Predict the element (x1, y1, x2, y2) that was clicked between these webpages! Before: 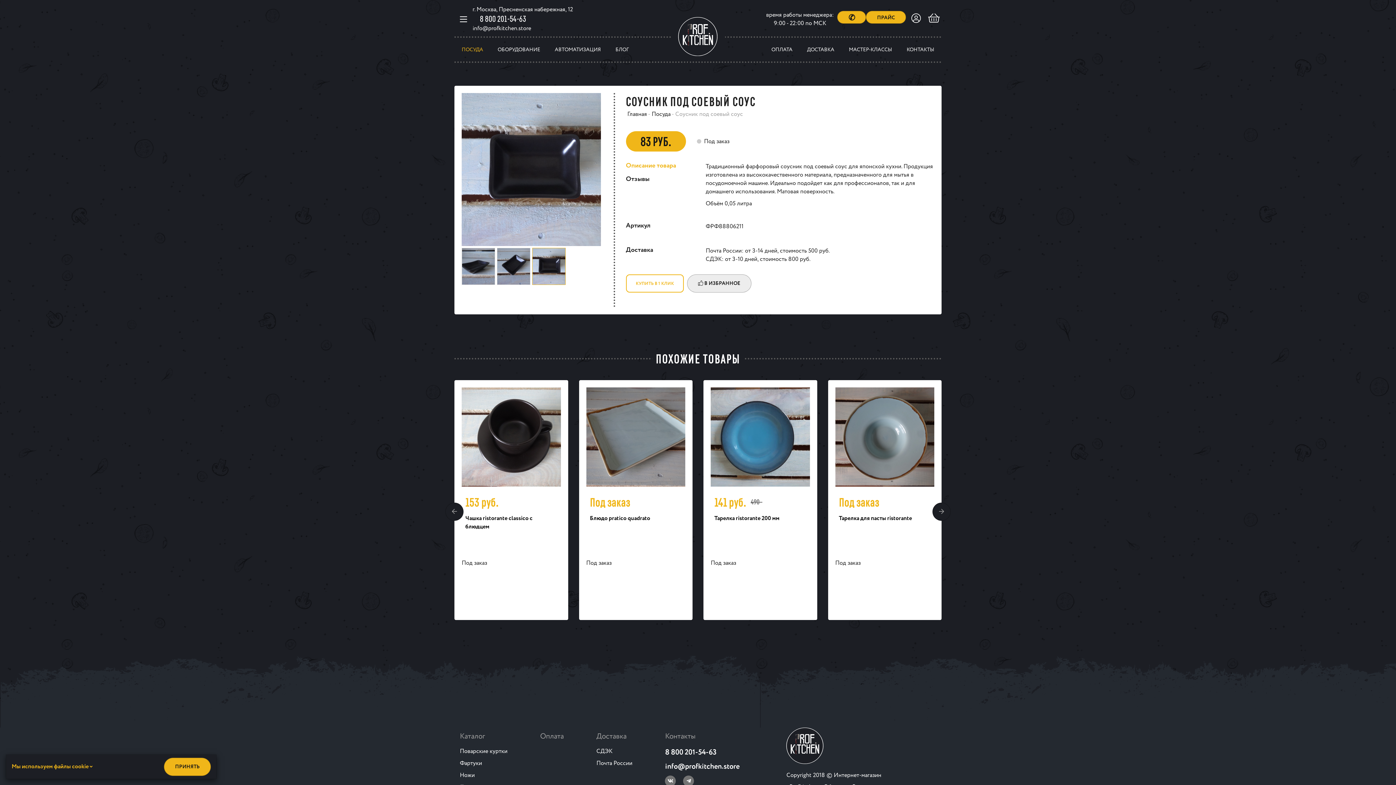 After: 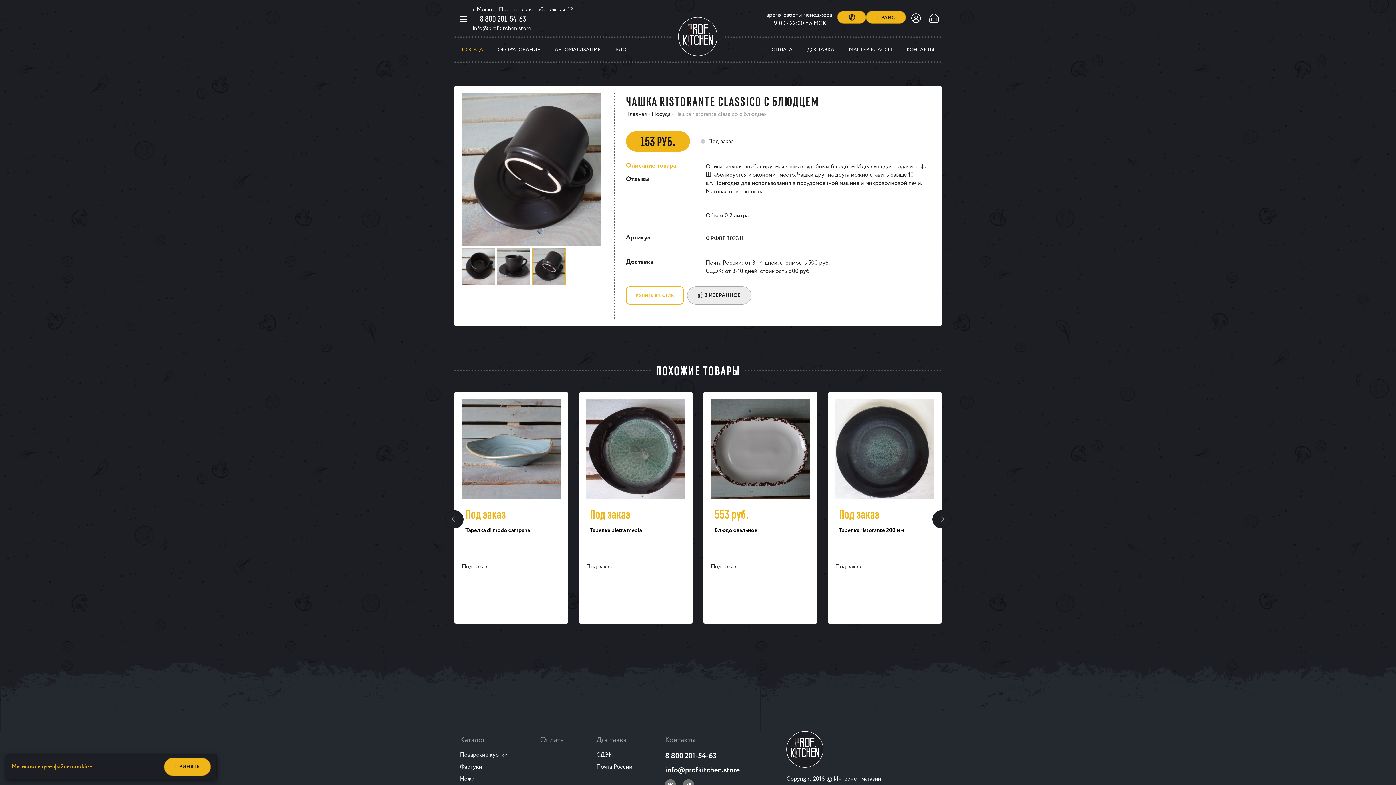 Action: bbox: (465, 514, 532, 531) label: Чашка ristorante classico с блюдцем